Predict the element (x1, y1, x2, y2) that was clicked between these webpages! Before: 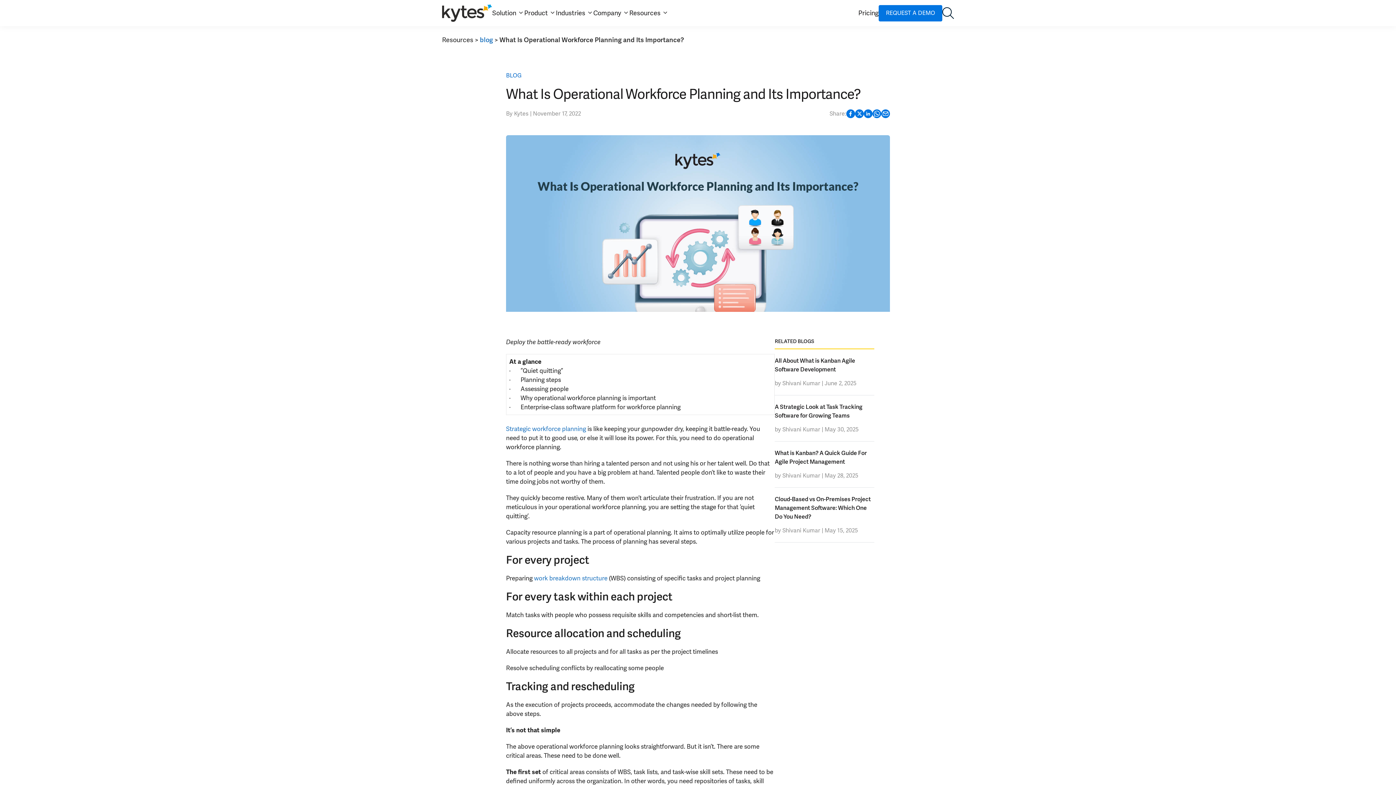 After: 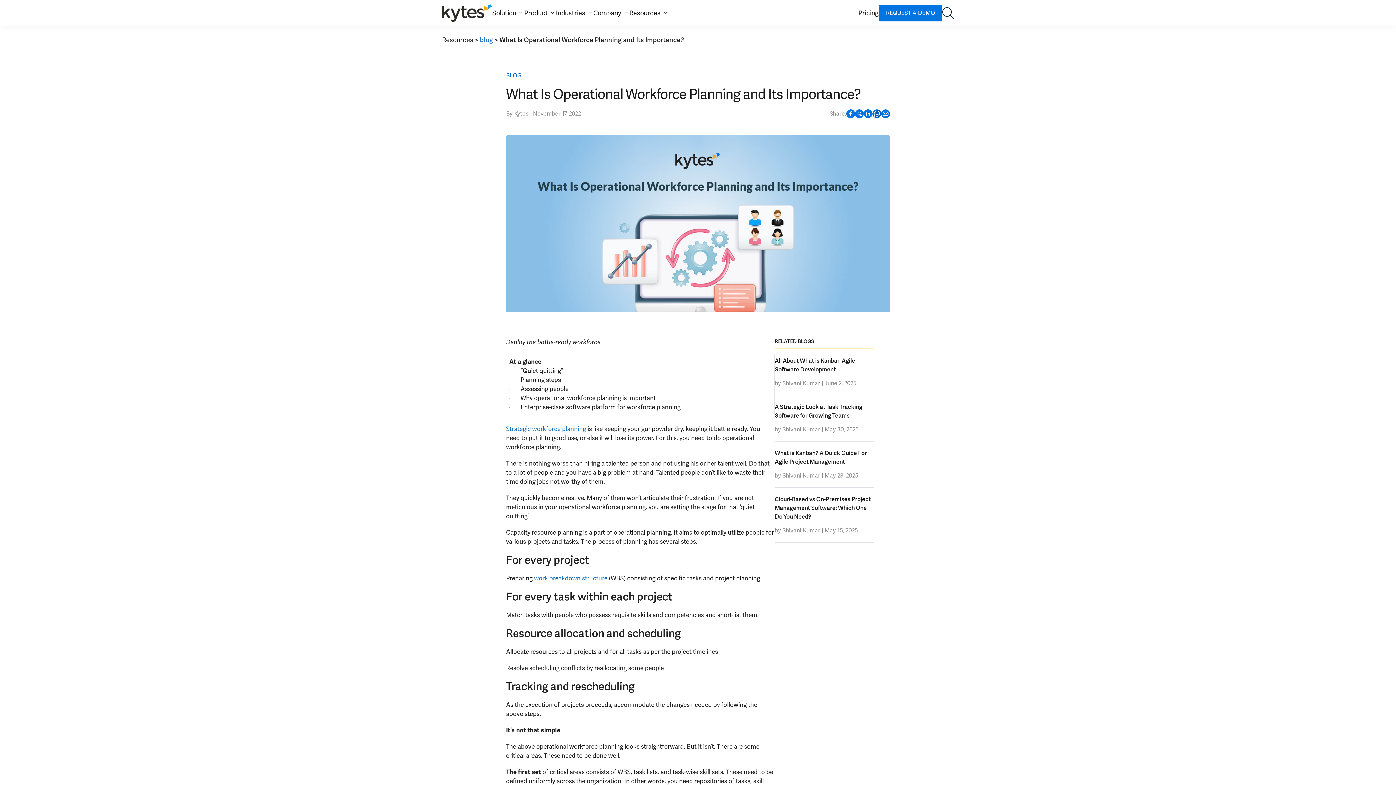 Action: bbox: (872, 109, 881, 120)